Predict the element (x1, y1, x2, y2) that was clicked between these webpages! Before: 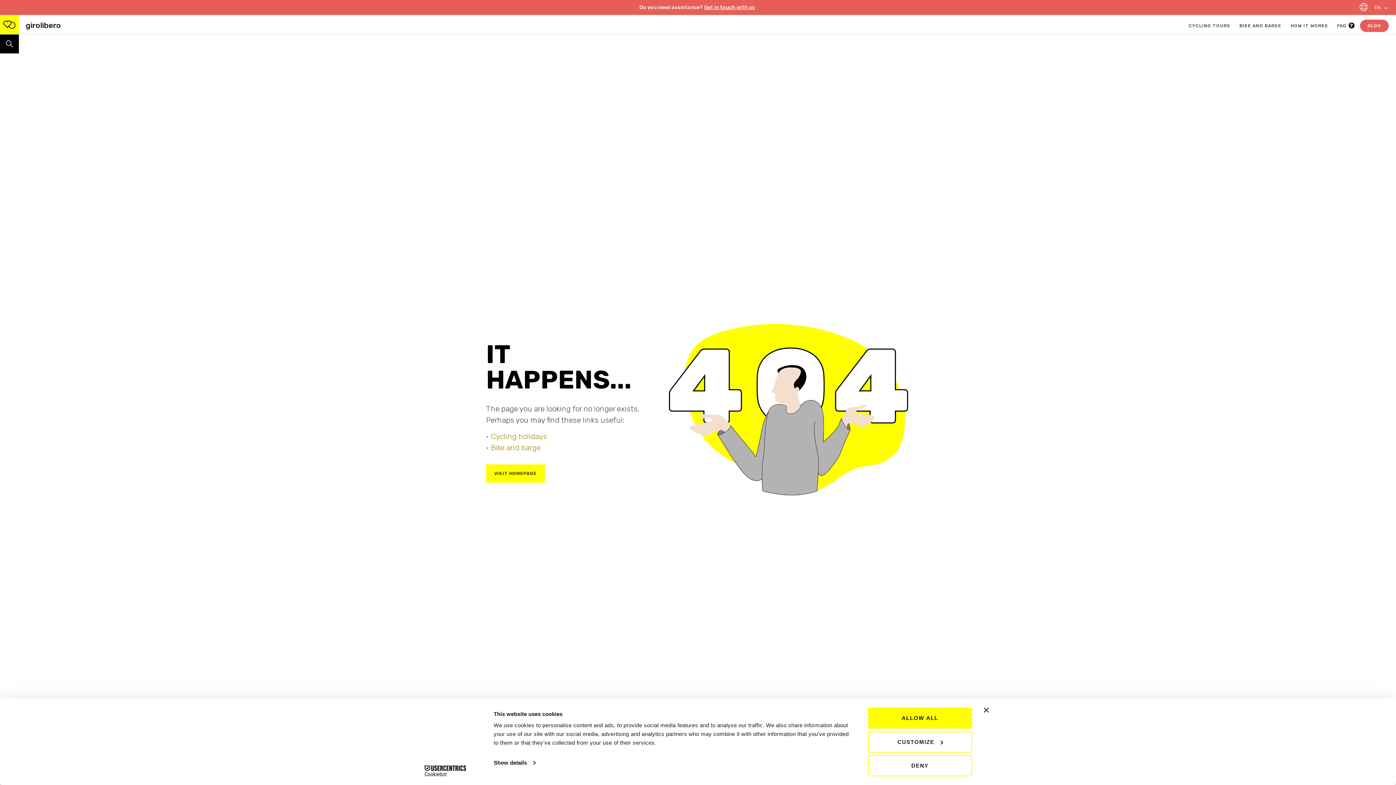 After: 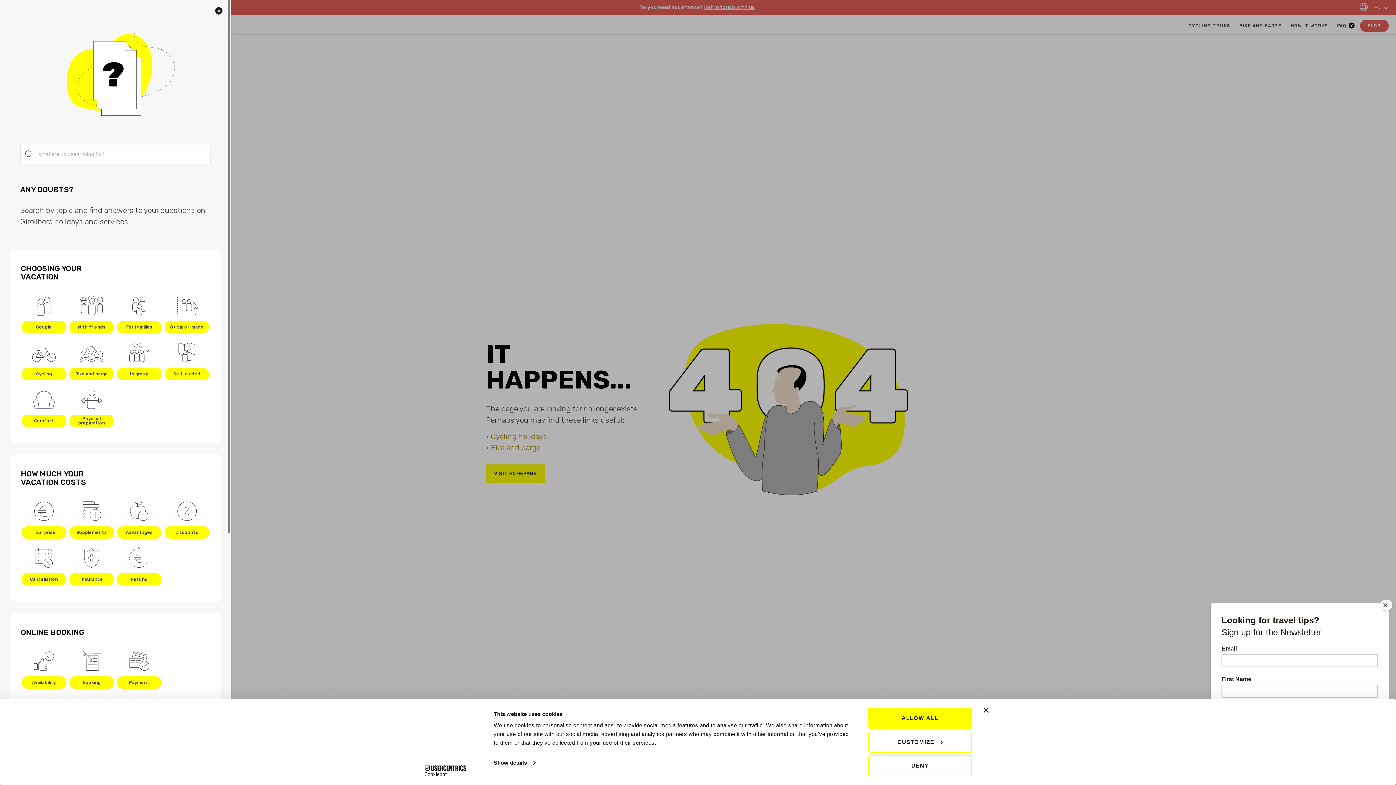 Action: label: FAQ  bbox: (1332, 19, 1360, 29)